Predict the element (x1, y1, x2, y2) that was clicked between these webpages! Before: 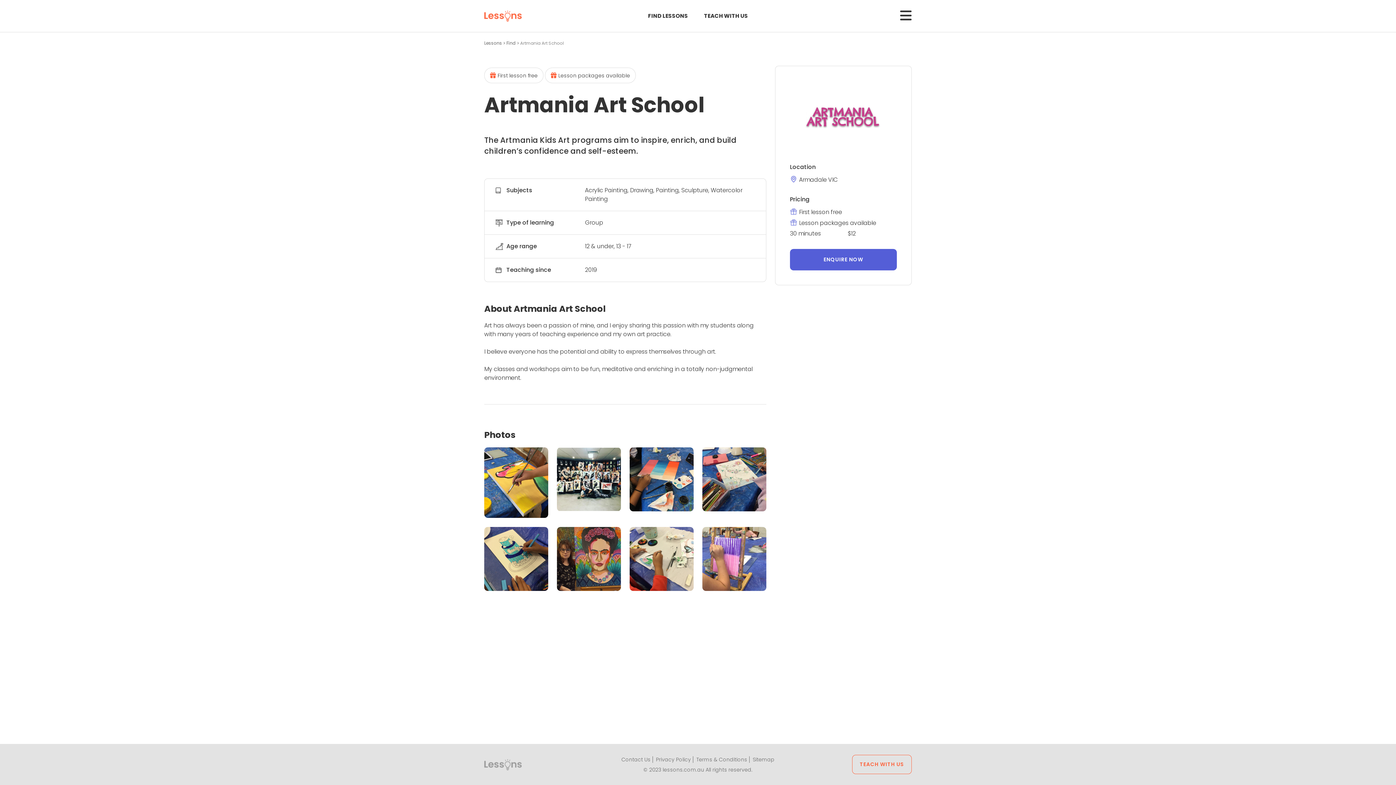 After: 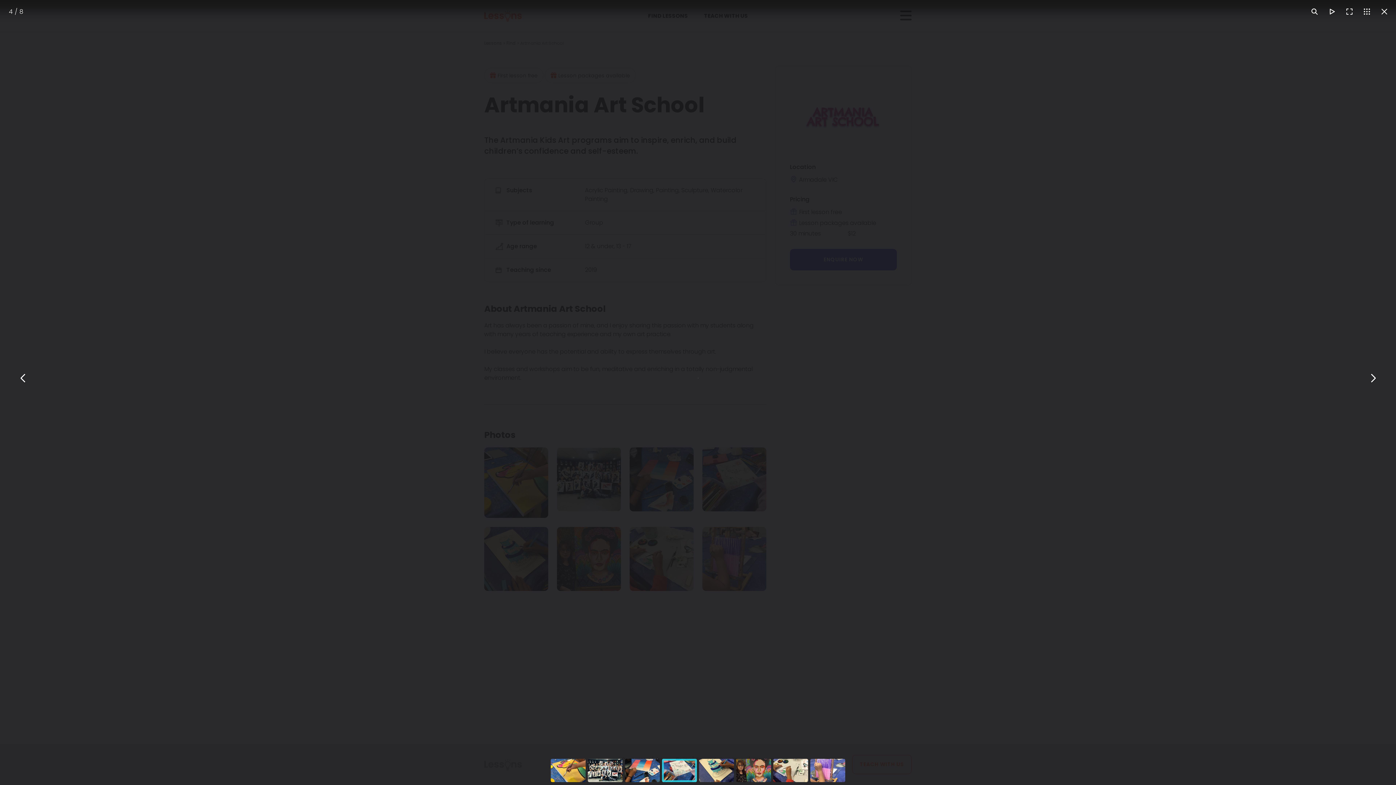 Action: bbox: (702, 479, 766, 487)